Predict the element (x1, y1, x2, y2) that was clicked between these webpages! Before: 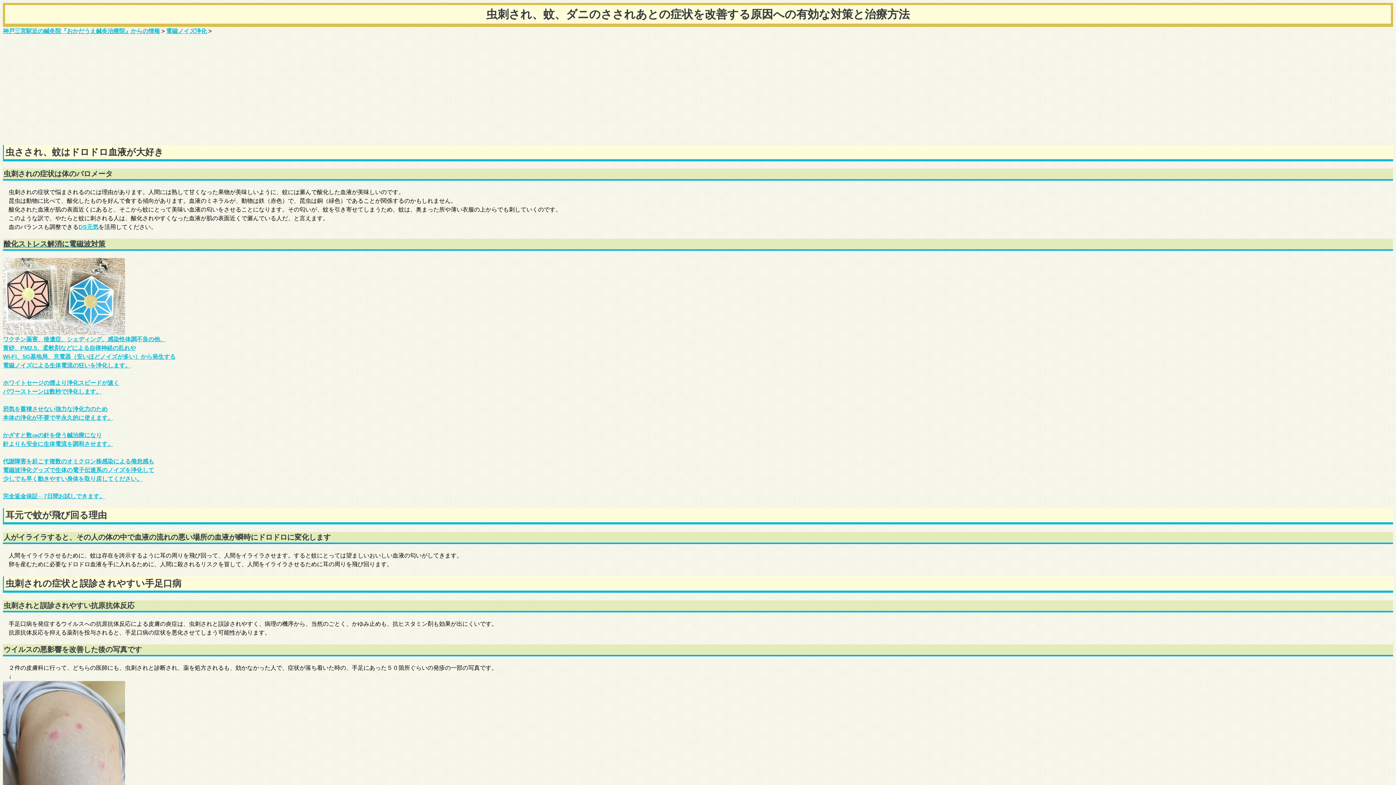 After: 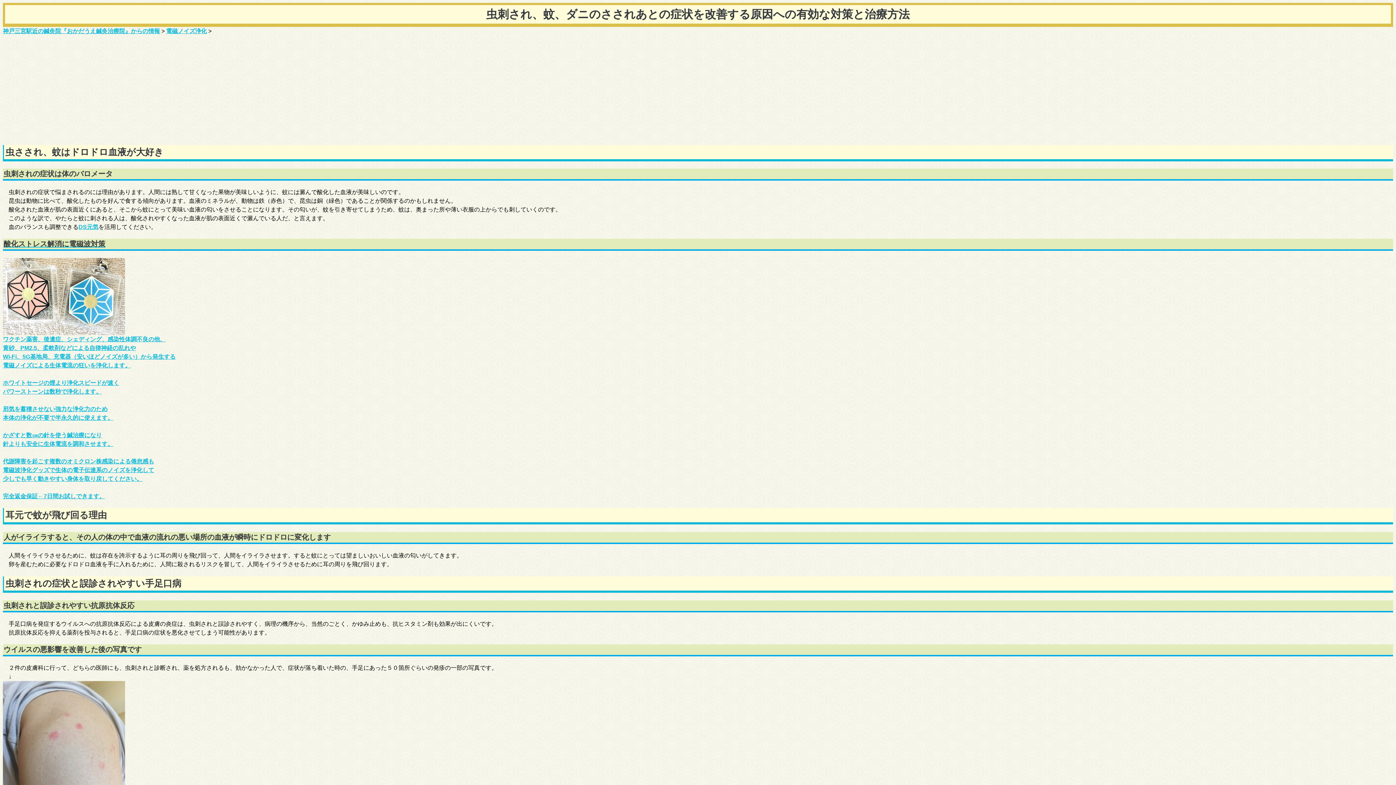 Action: label: ワクチン薬害、後遺症、シェディング、感染性体調不良の他、
黄砂、PM2.5、柔軟剤などによる自律神経の乱れや
Wi-Fi、5G基地局、充電器（安いほどノイズが多い）から発生する
電磁ノイズによる生体電流の狂いを浄化します。

ホワイトセージの煙より浄化スピードが速く
パワーストーンは数秒で浄化します。

邪気を蓄積させない強力な浄化力のため
本体の浄化が不要で半永久的に使えます。

かざすと数㎝の針を使う鍼治療になり
針よりも安全に生体電流を調和させます。

代謝障害を起こす複数のオミクロン株感染による倦怠感も
電磁波浄化グッズで生体の電子伝達系のノイズを浄化して
少しでも早く動きやすい身体を取り戻してください。

完全返金保証←7日間お試しできます。
 bbox: (2, 336, 175, 499)